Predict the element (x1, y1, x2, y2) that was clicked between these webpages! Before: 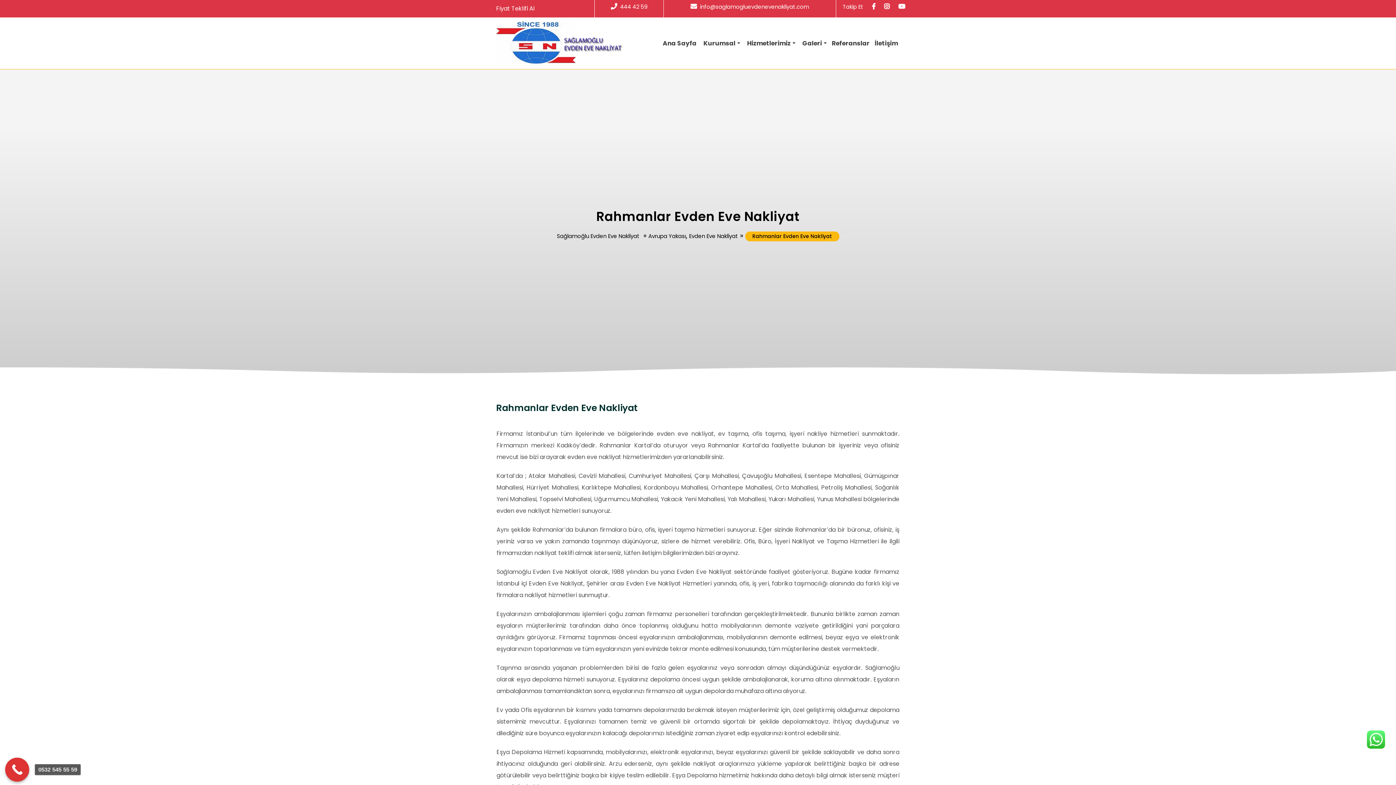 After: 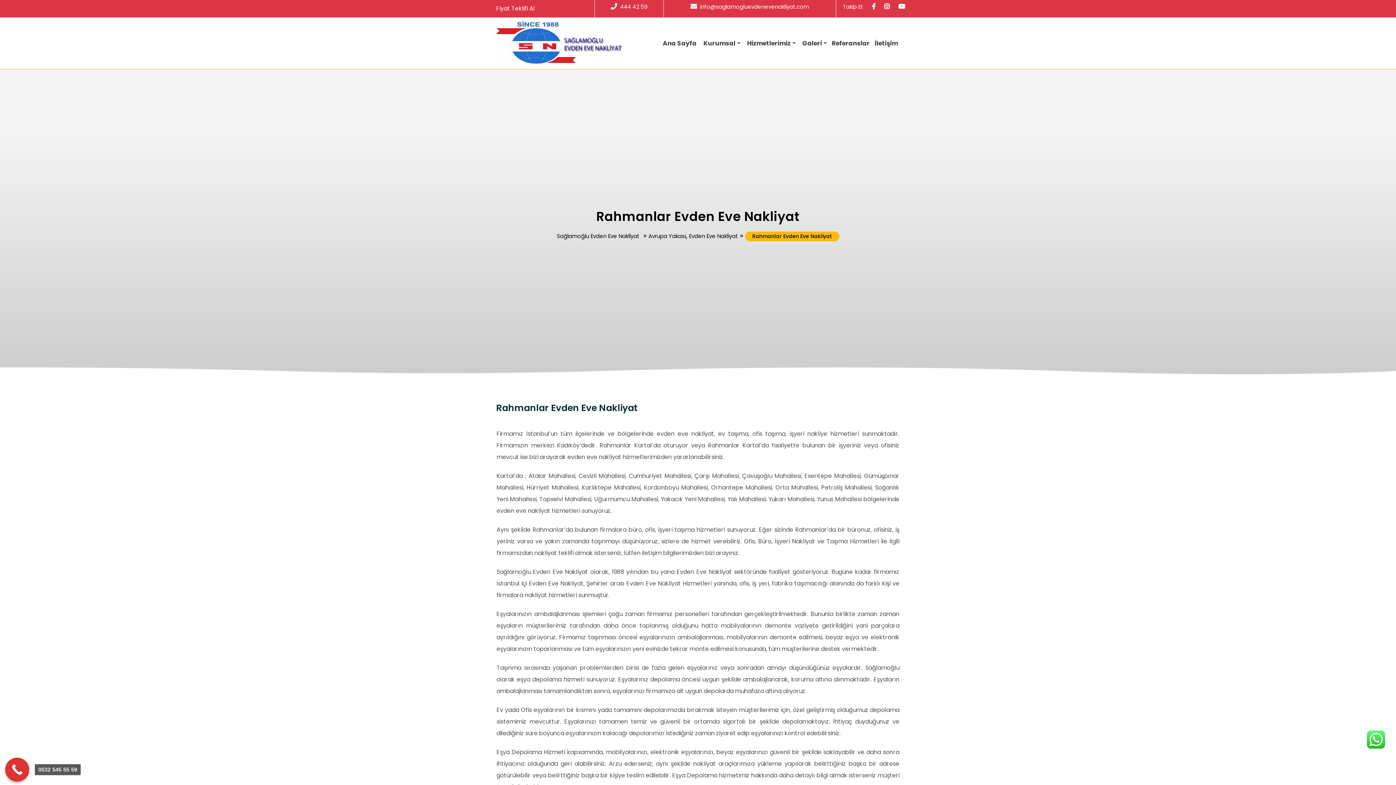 Action: bbox: (610, 2, 647, 10) label: 444 42 59